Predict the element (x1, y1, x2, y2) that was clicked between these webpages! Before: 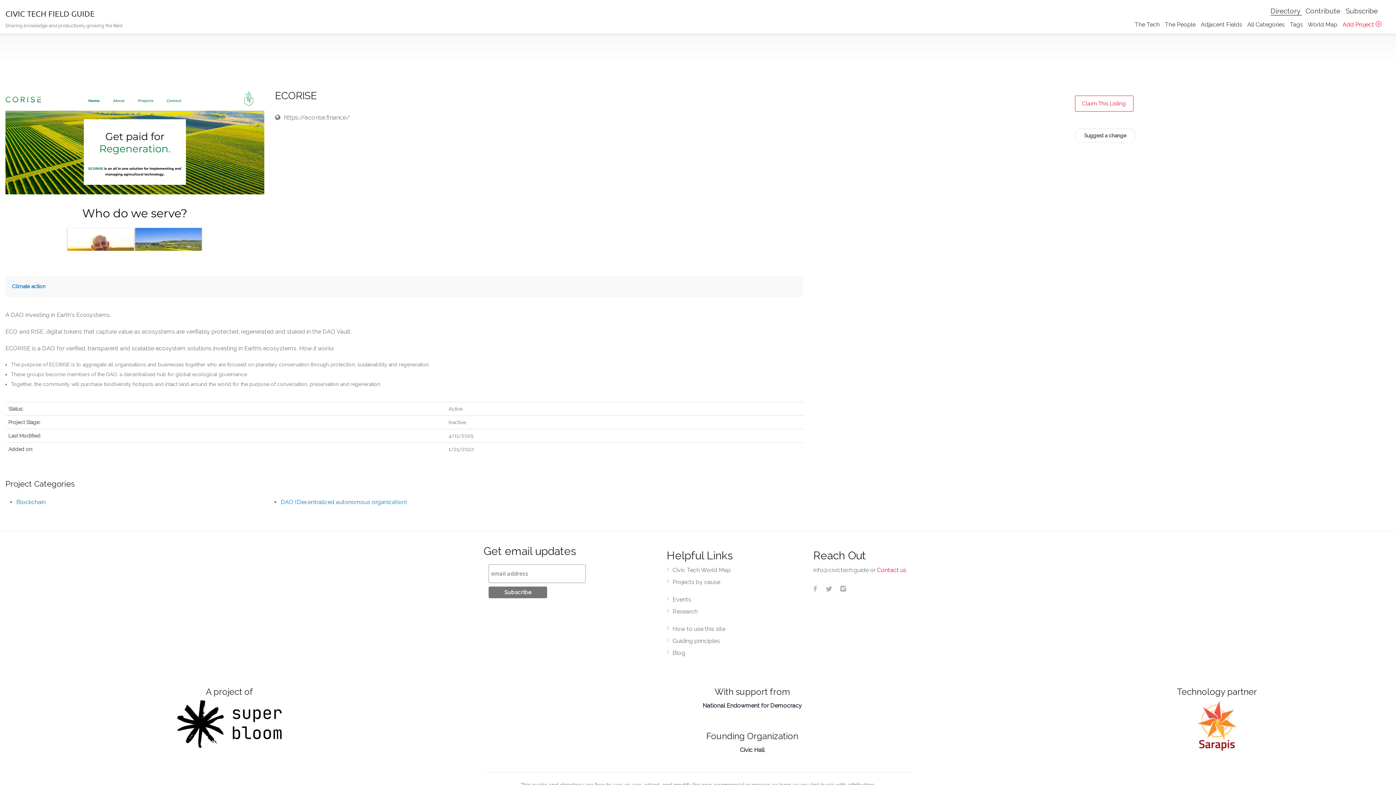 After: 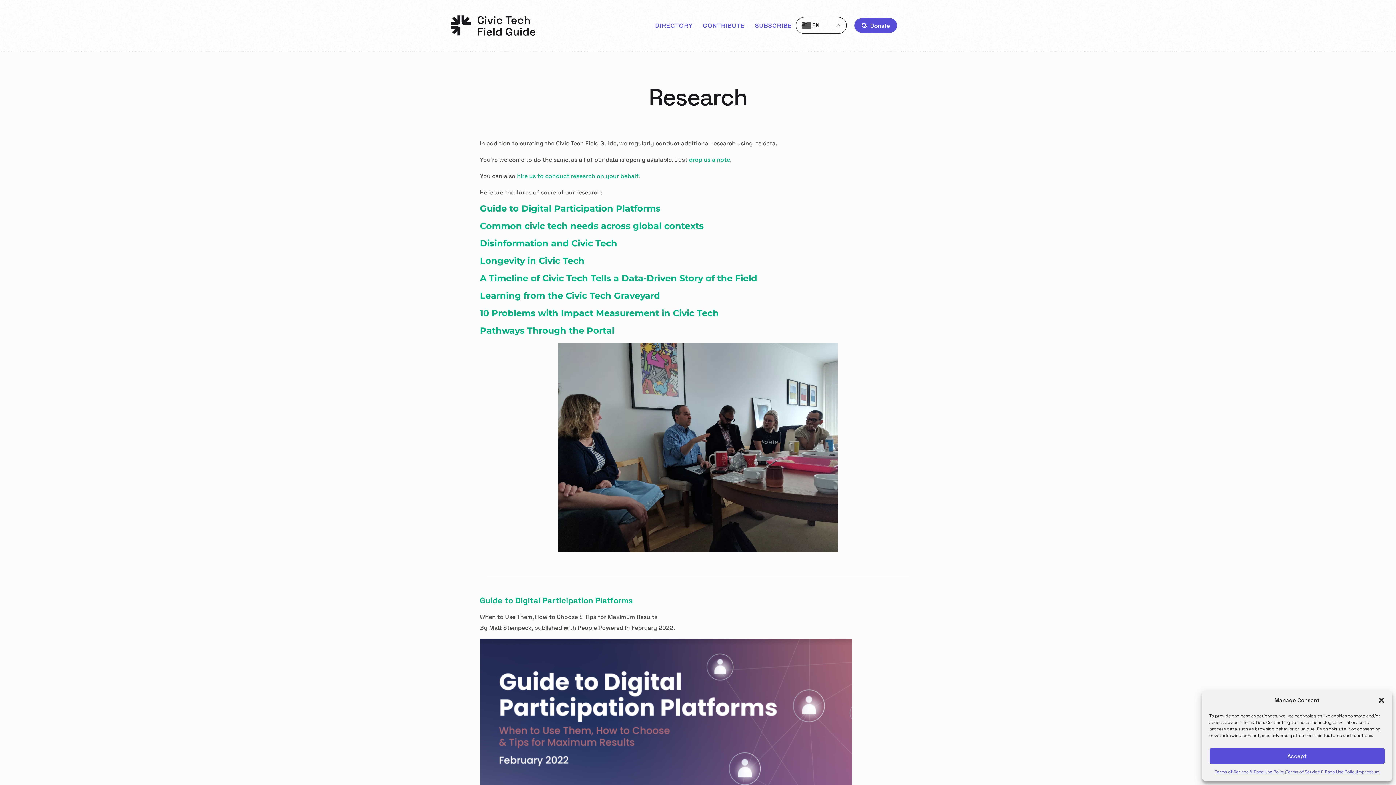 Action: label: Research bbox: (666, 607, 697, 618)